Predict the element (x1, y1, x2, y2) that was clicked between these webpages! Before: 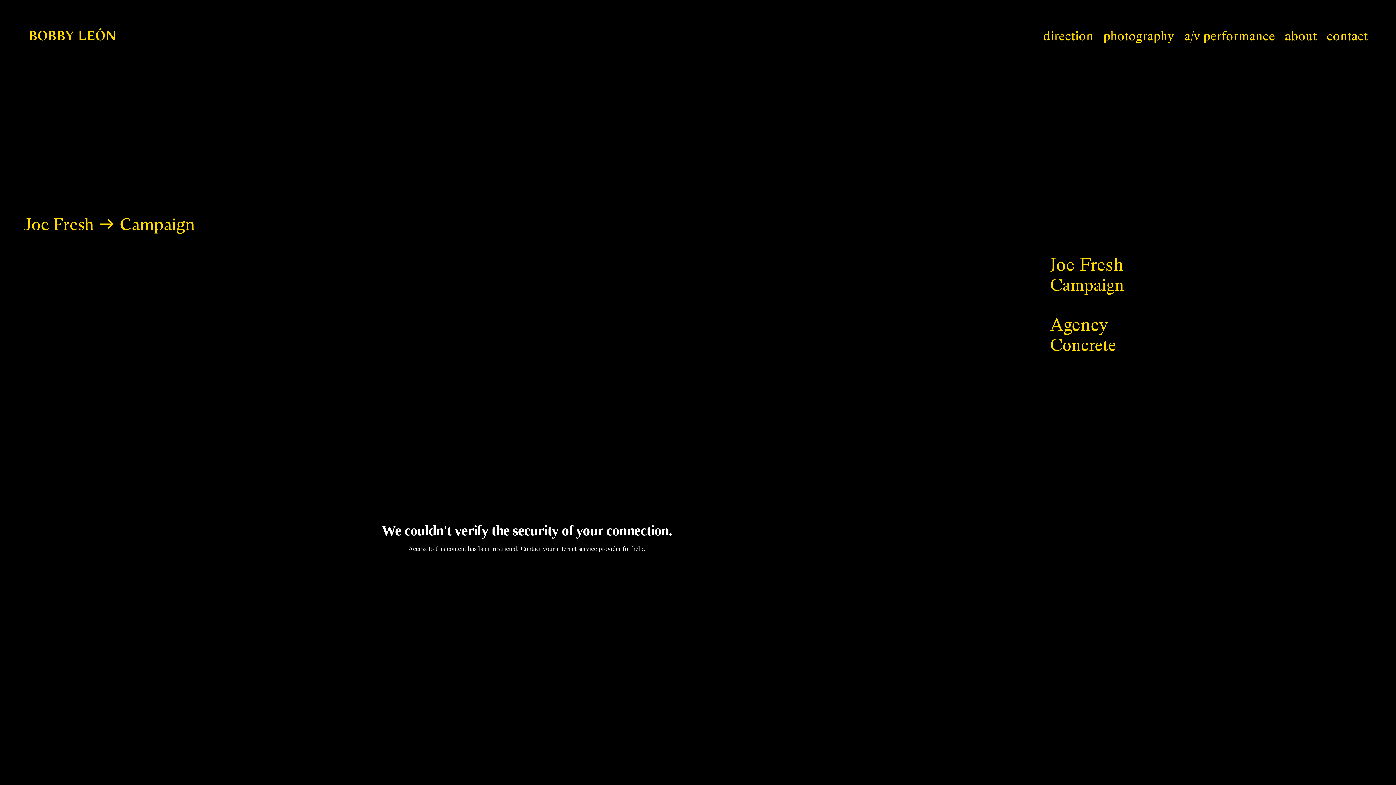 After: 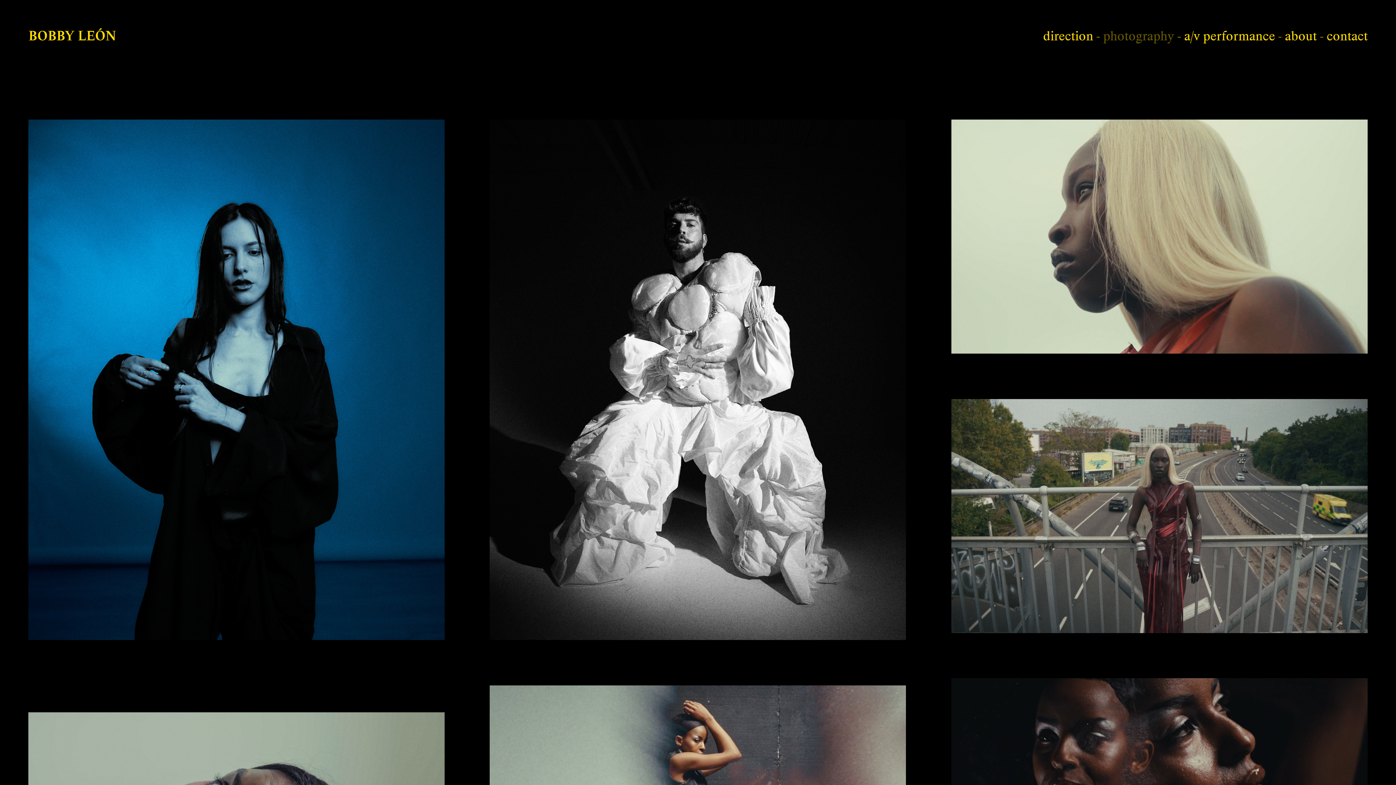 Action: label: photography bbox: (1103, 27, 1174, 43)